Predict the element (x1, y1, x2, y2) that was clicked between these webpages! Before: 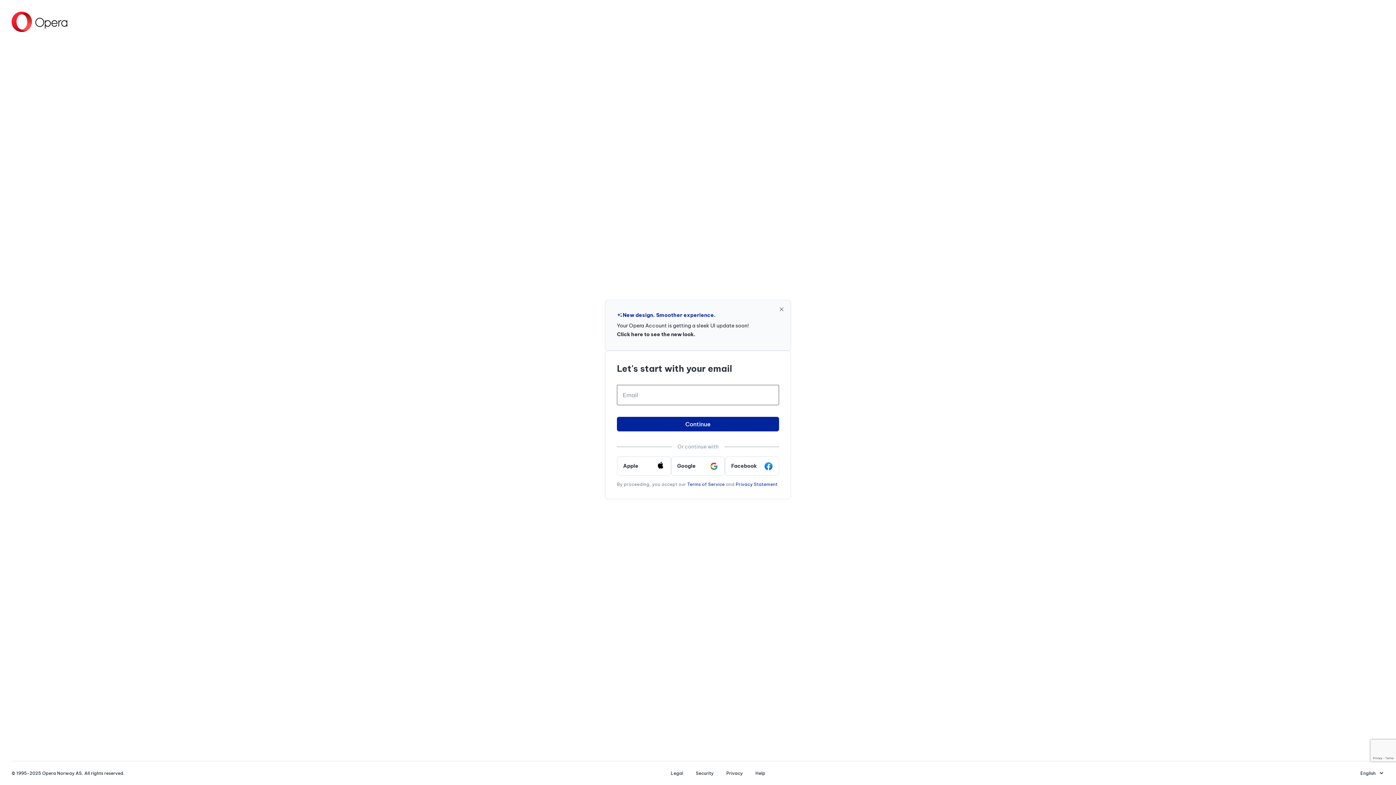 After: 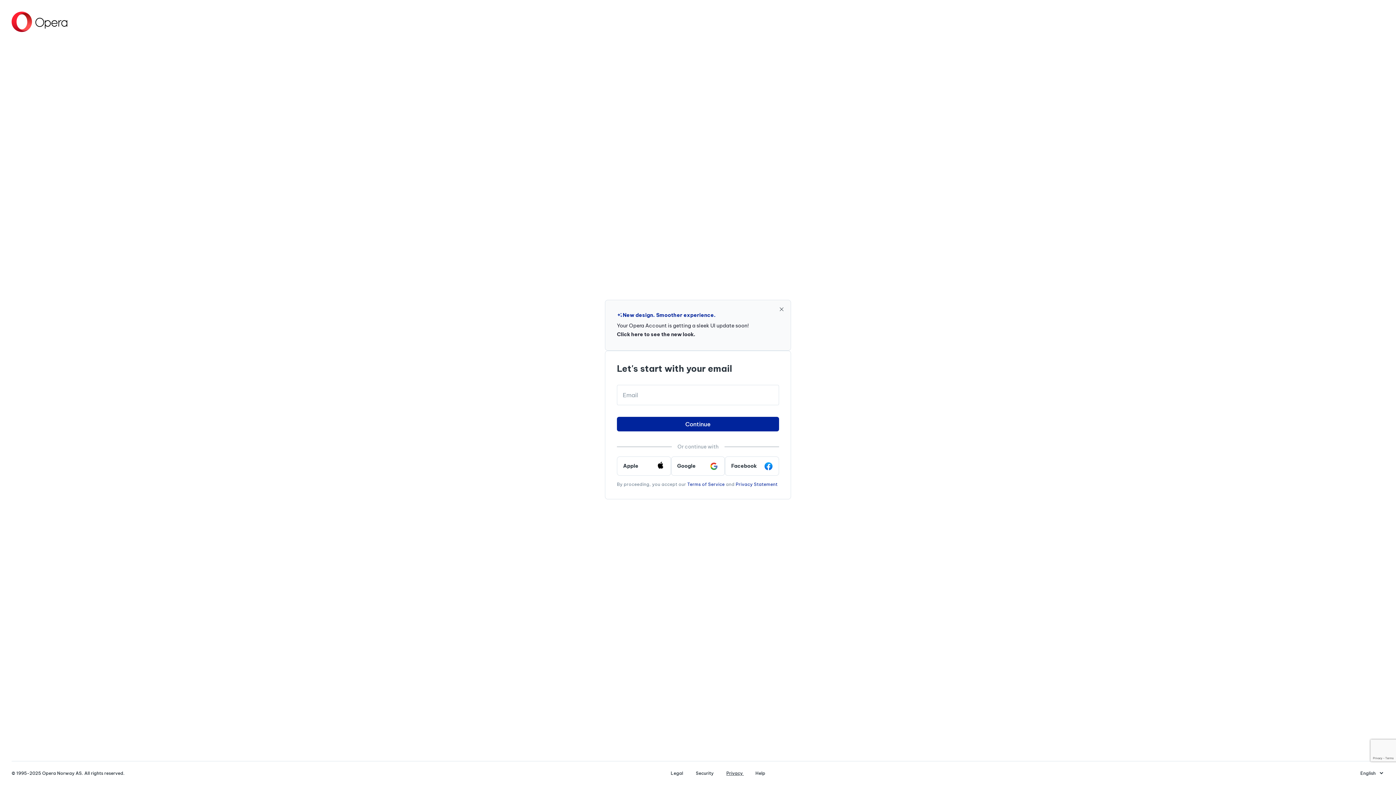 Action: bbox: (720, 770, 749, 776) label: Privacy 